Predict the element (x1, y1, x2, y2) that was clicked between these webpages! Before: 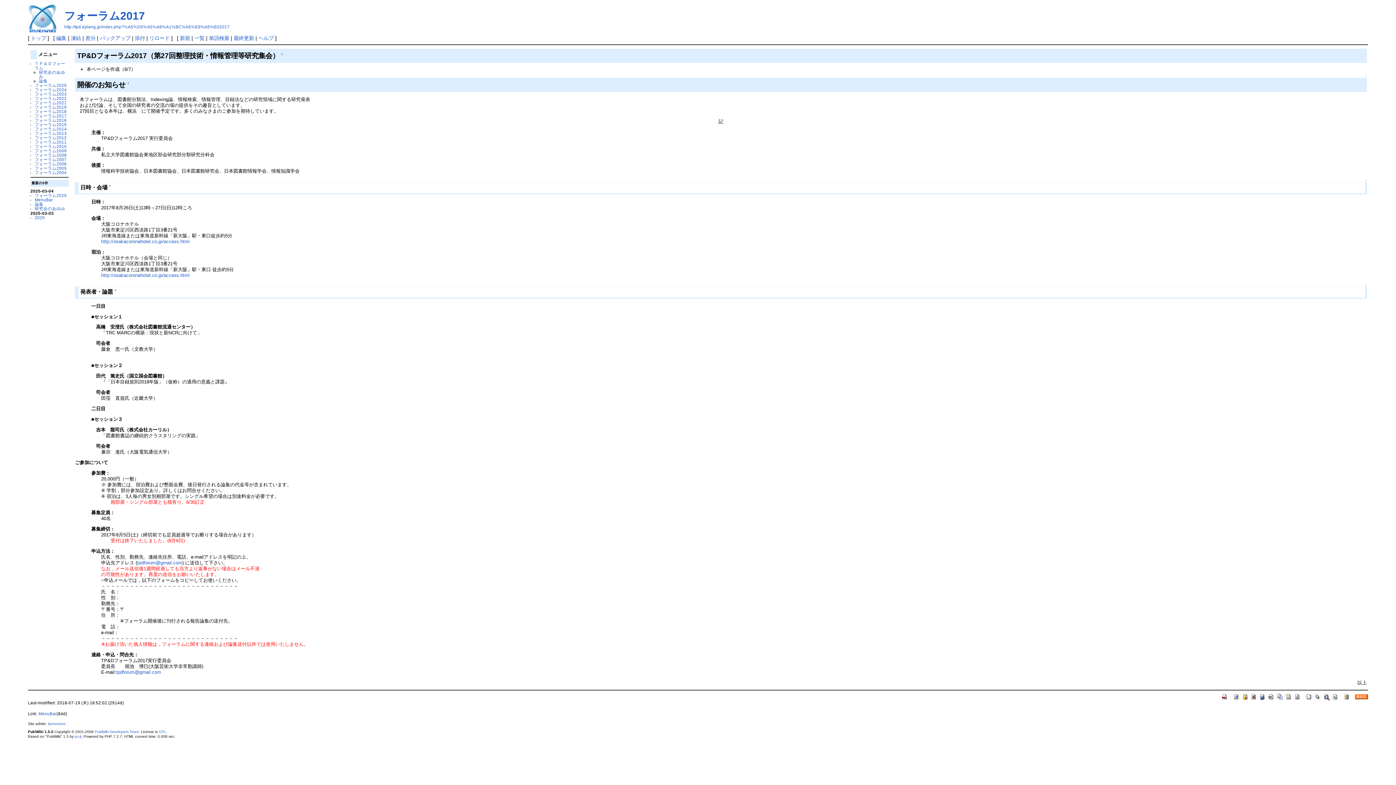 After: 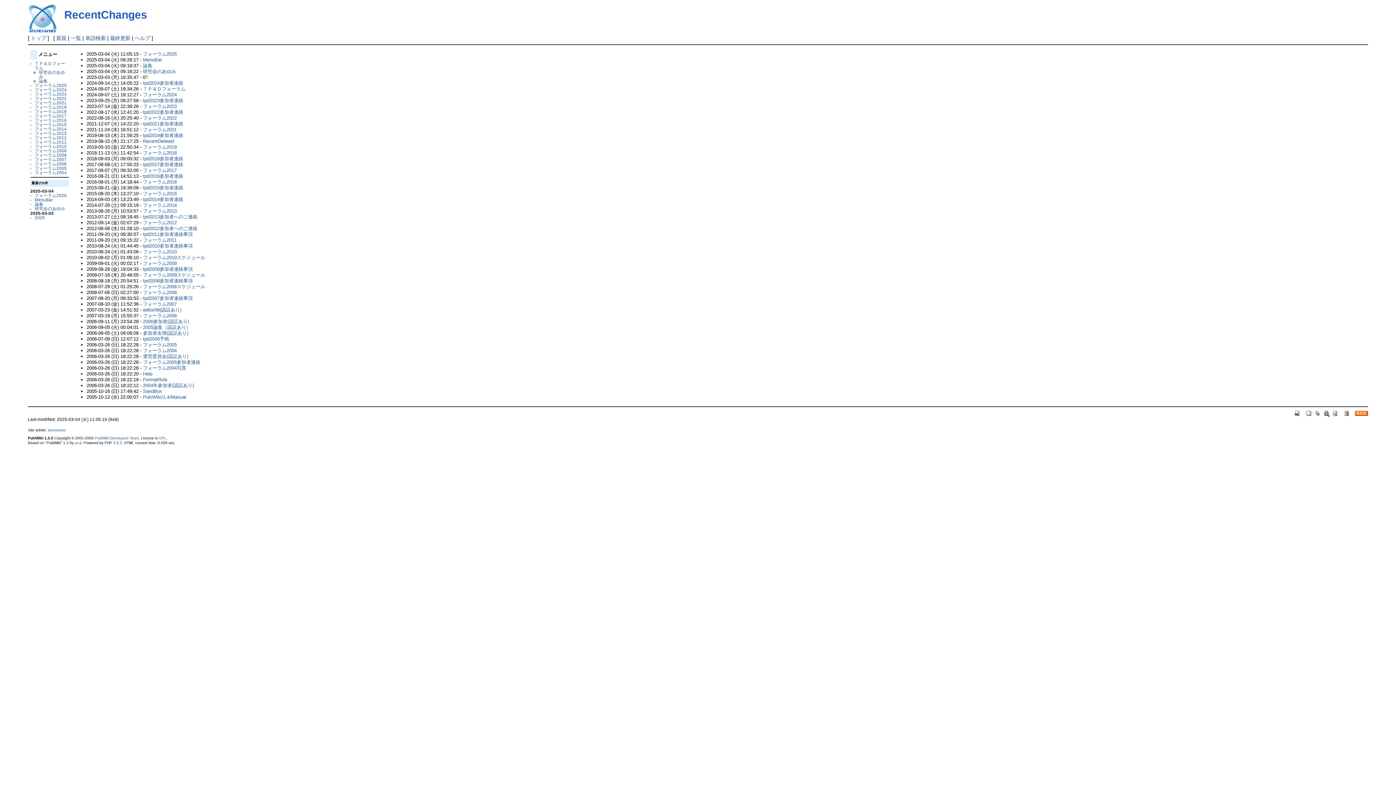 Action: label: 最終更新 bbox: (233, 35, 254, 41)